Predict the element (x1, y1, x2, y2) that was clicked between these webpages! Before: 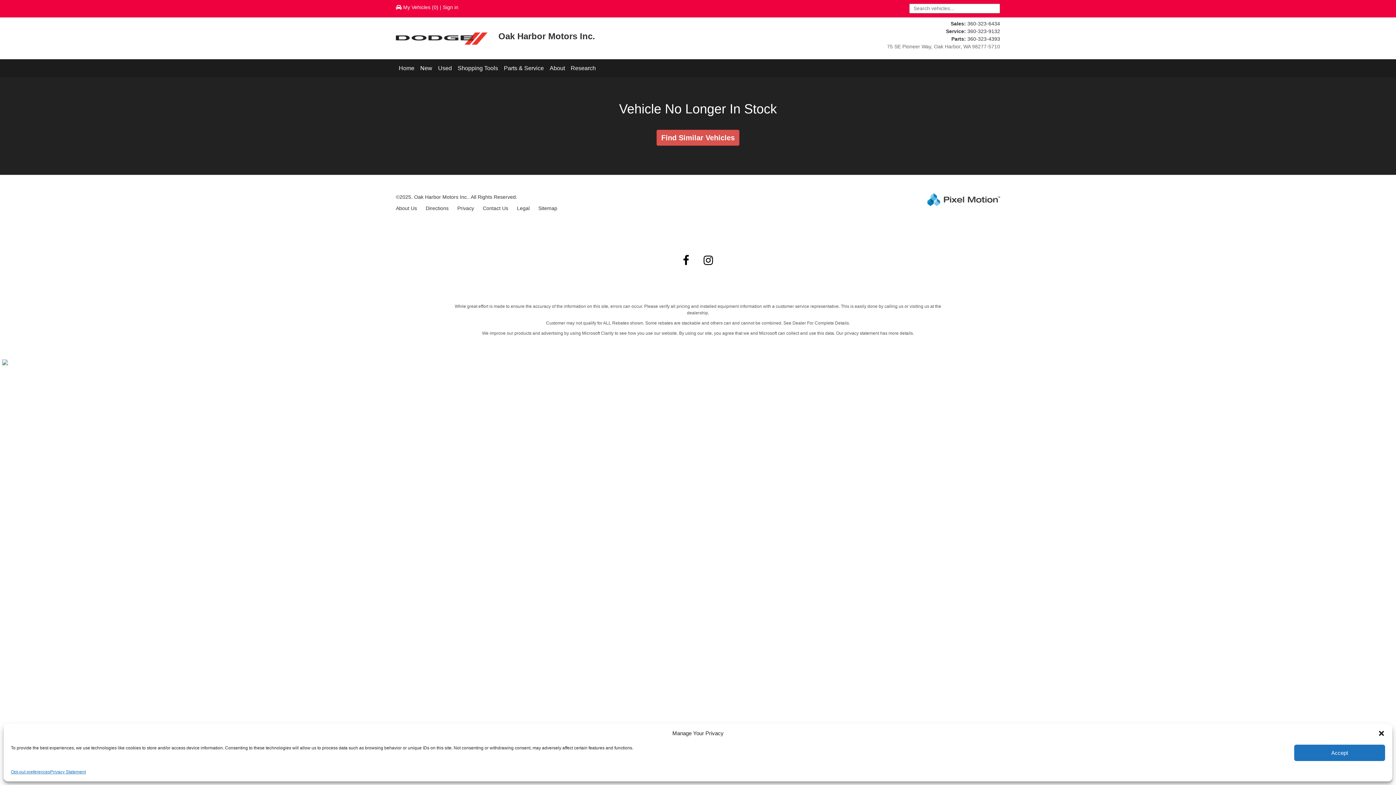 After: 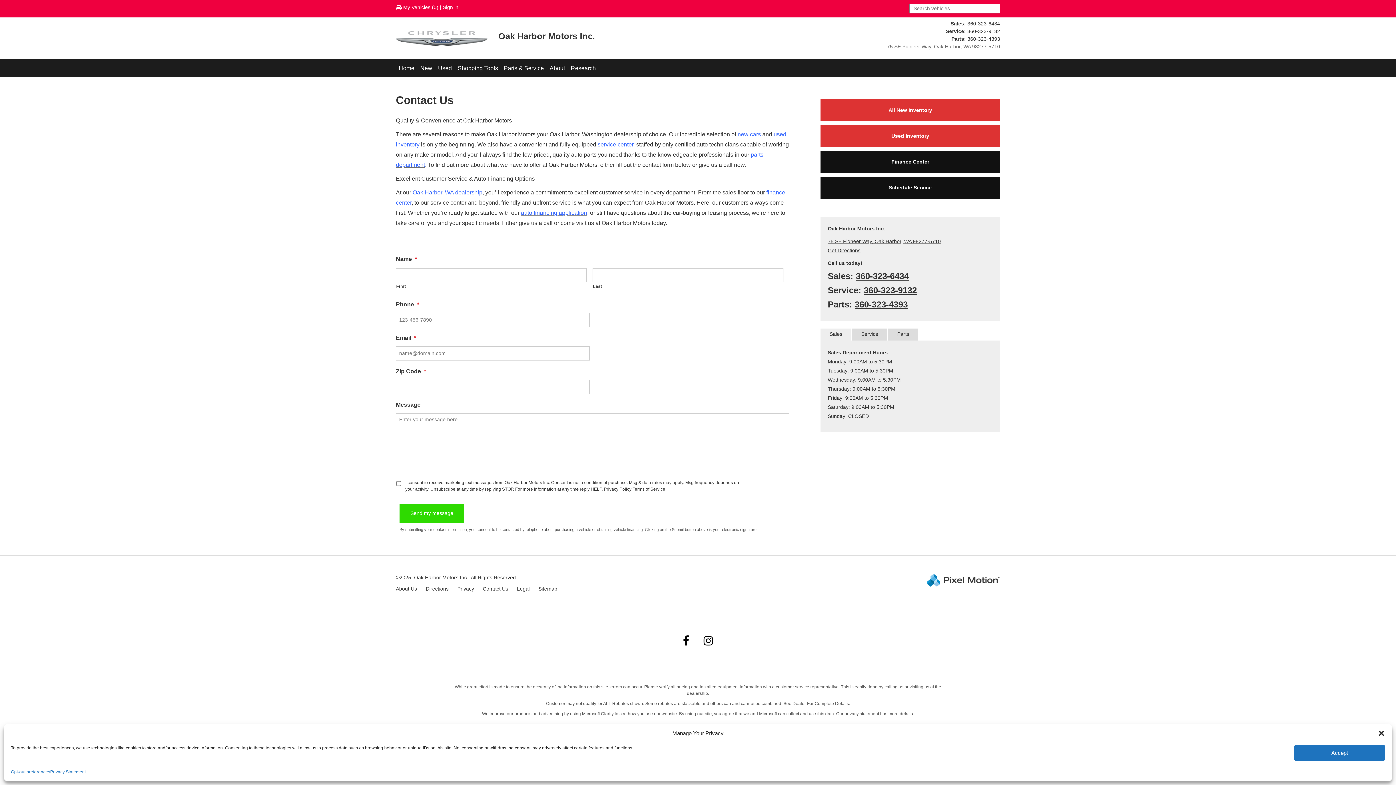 Action: bbox: (482, 205, 508, 211) label: Contact Us